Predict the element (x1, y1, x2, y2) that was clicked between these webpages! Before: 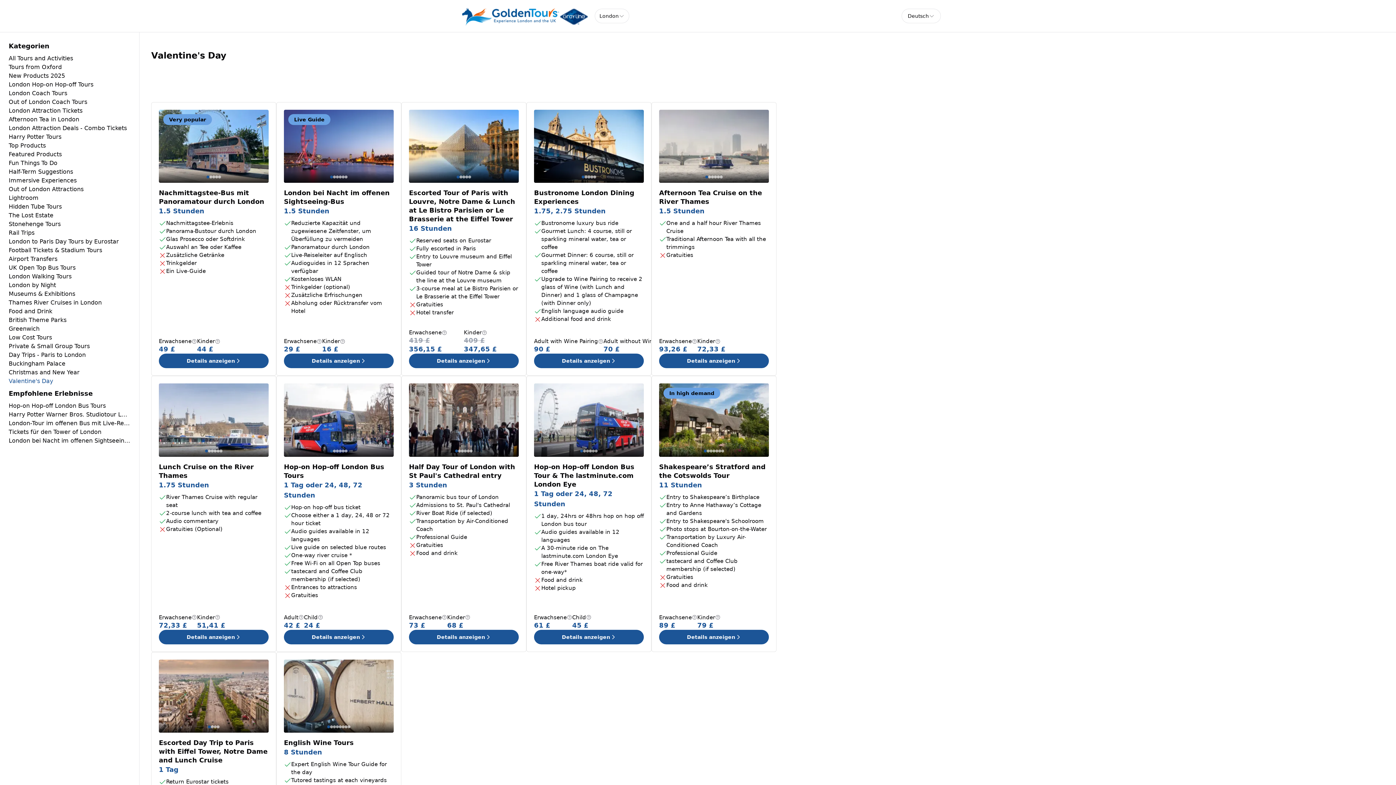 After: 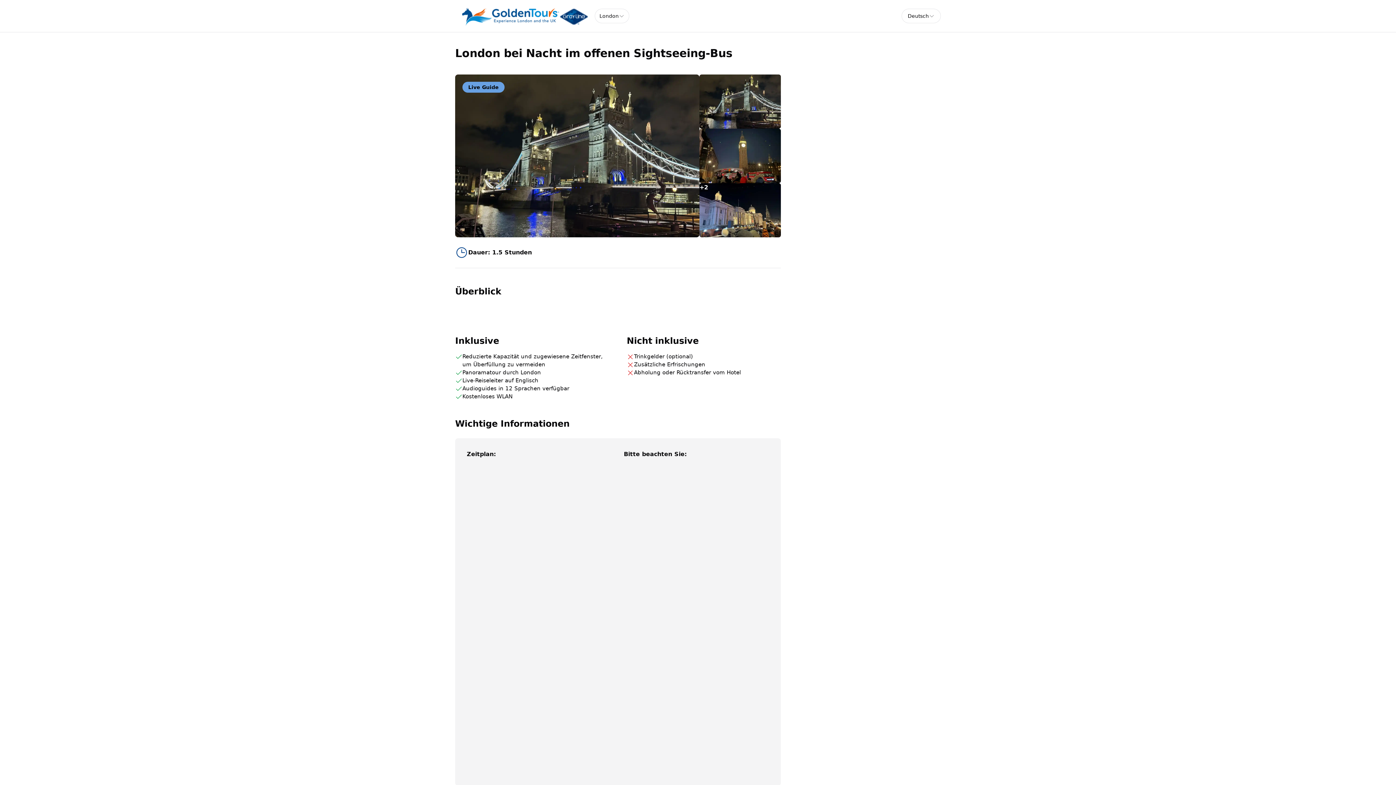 Action: bbox: (340, 338, 345, 344) label: 5-15 Jahre